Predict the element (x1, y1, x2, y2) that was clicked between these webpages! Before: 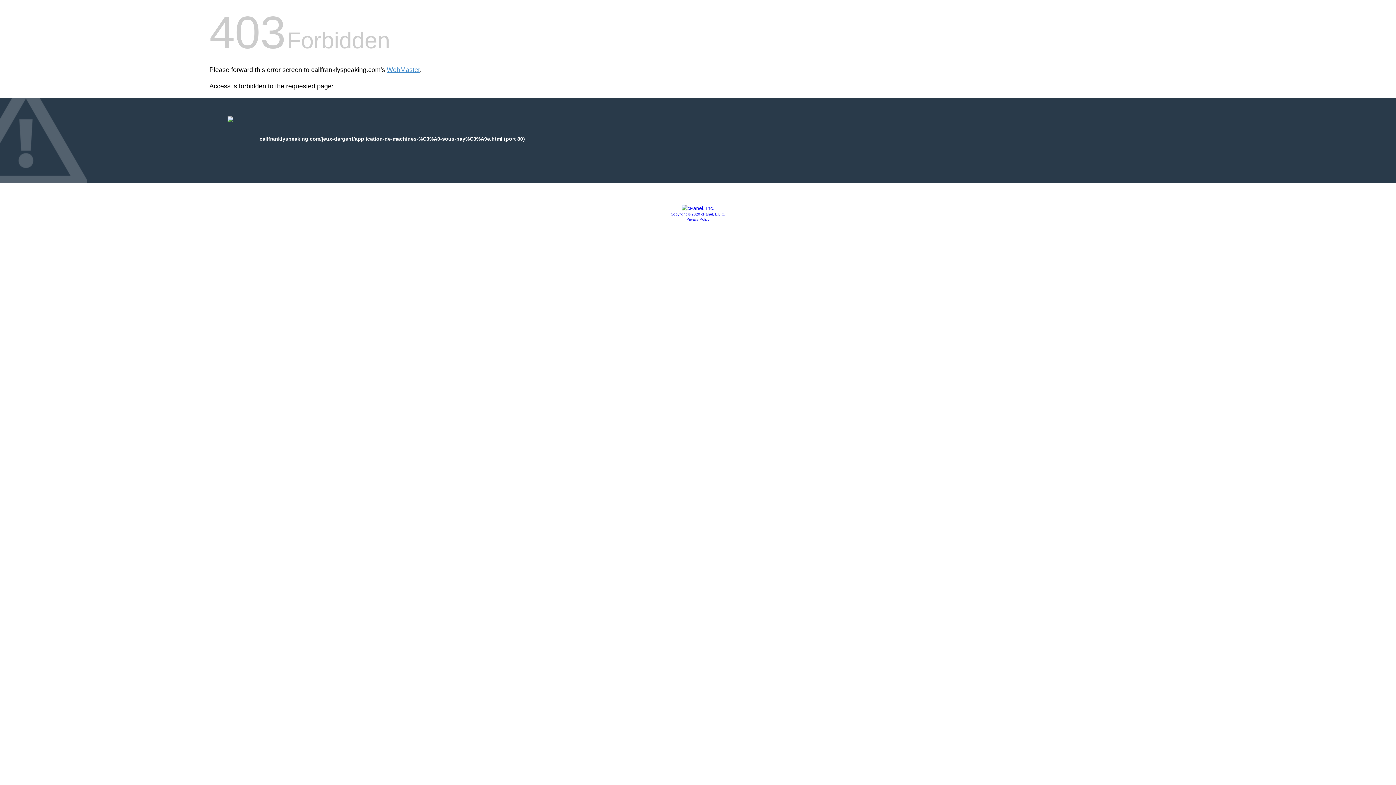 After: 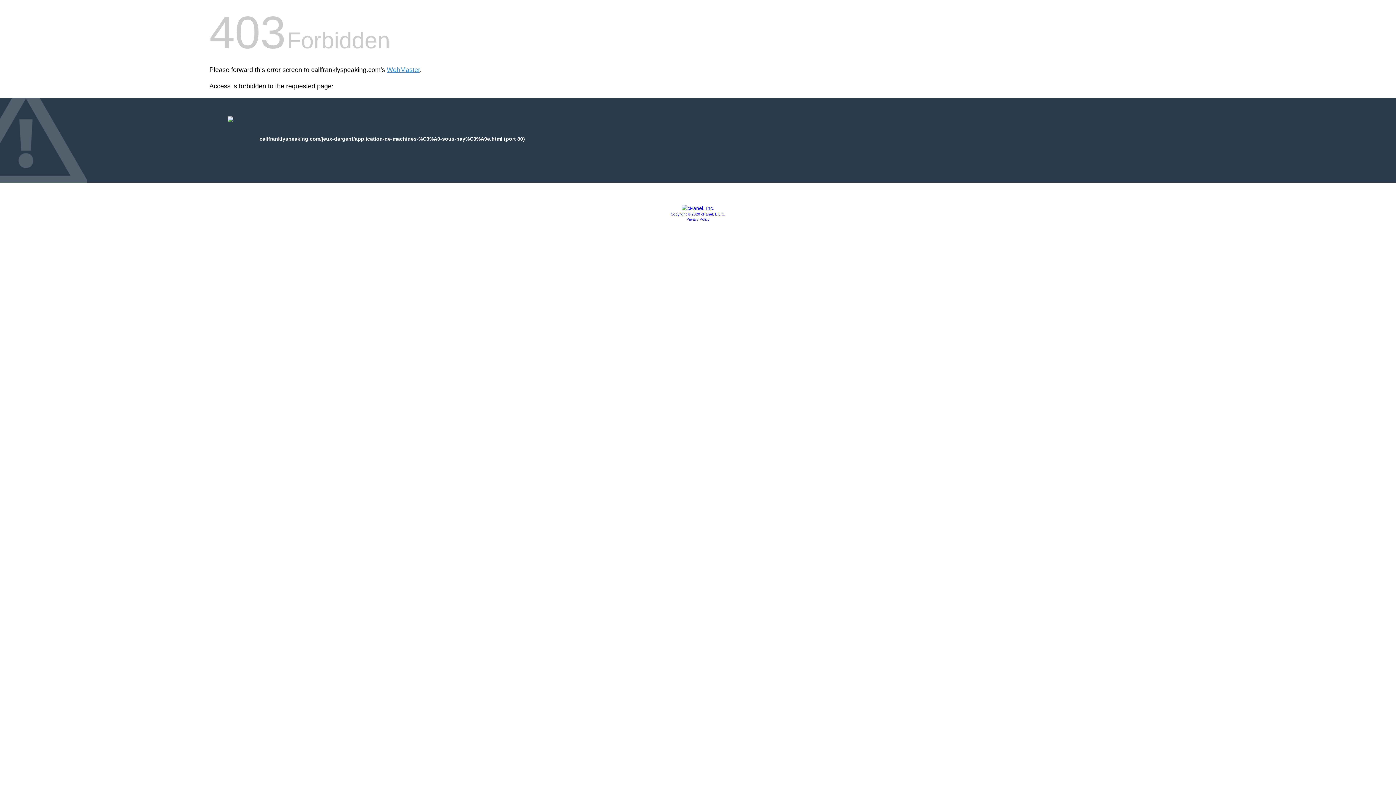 Action: label: Copyright © 2020 cPanel, L.L.C. bbox: (670, 212, 725, 216)